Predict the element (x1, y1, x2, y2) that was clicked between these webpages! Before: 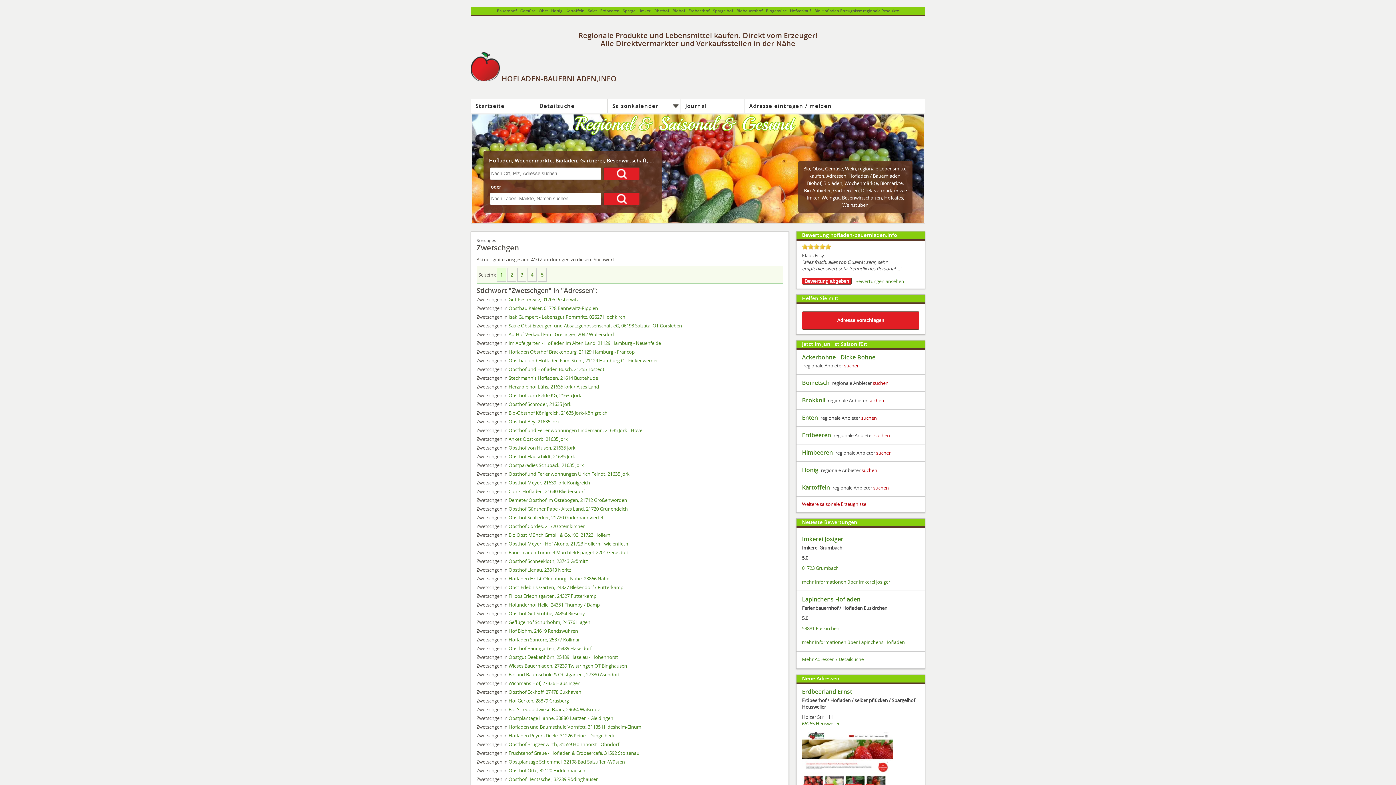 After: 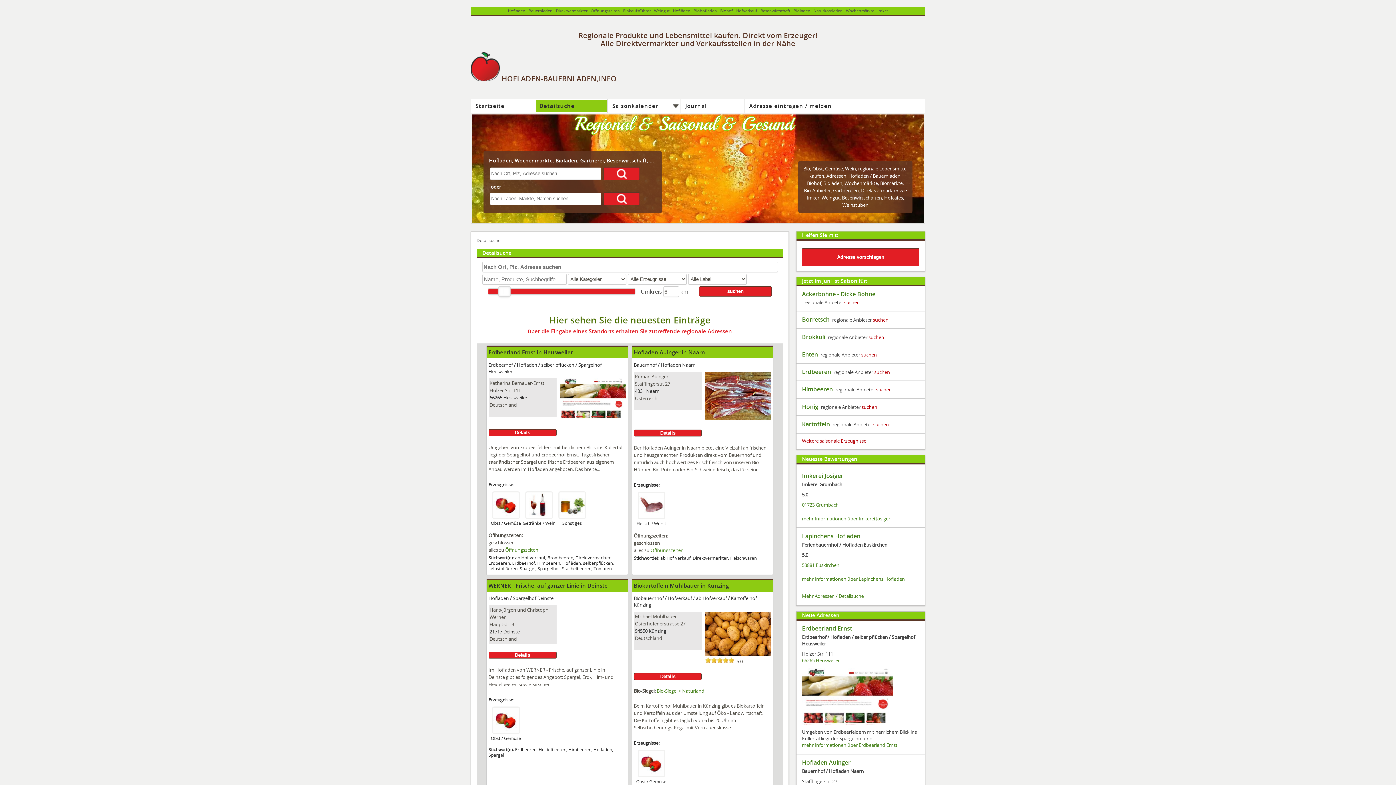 Action: bbox: (802, 656, 864, 662) label: Mehr Adressen / Detailsuche